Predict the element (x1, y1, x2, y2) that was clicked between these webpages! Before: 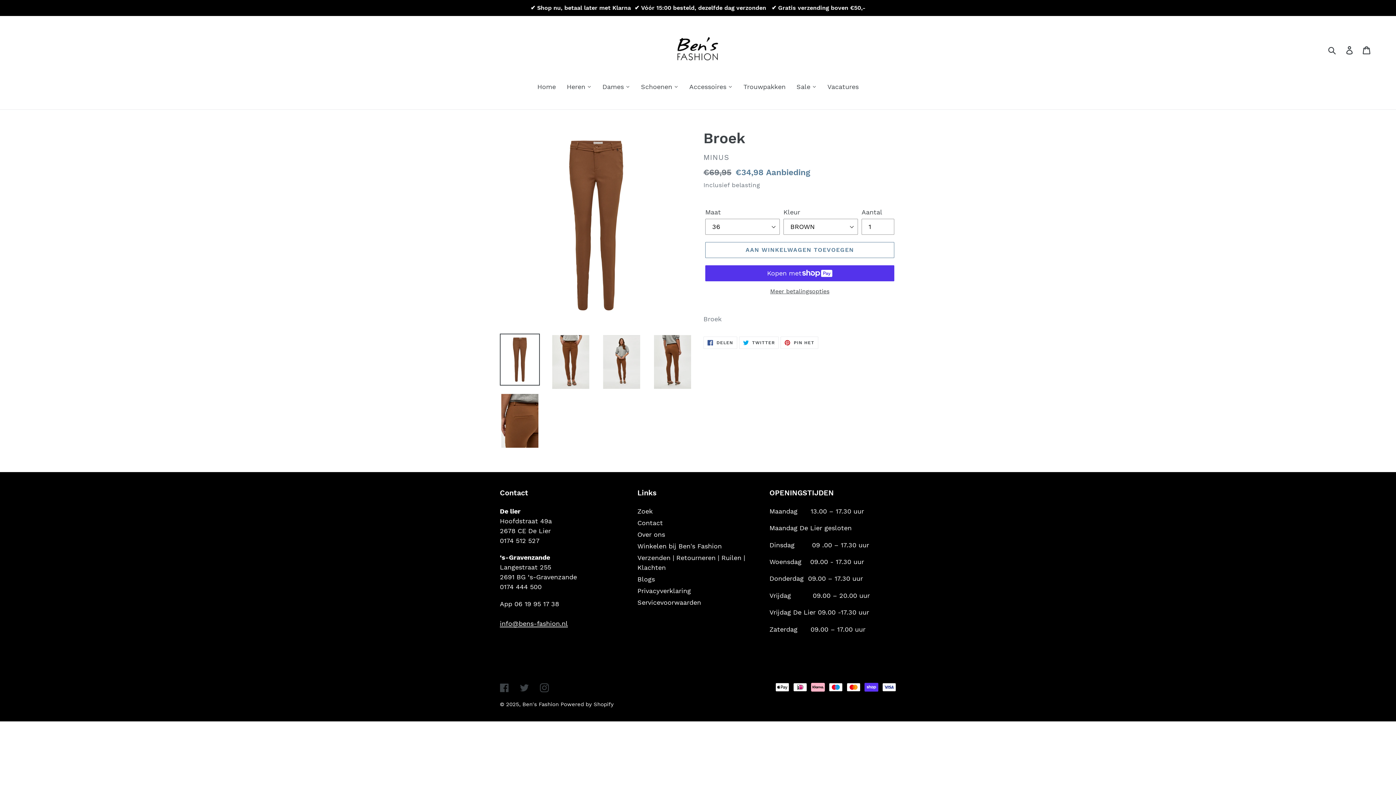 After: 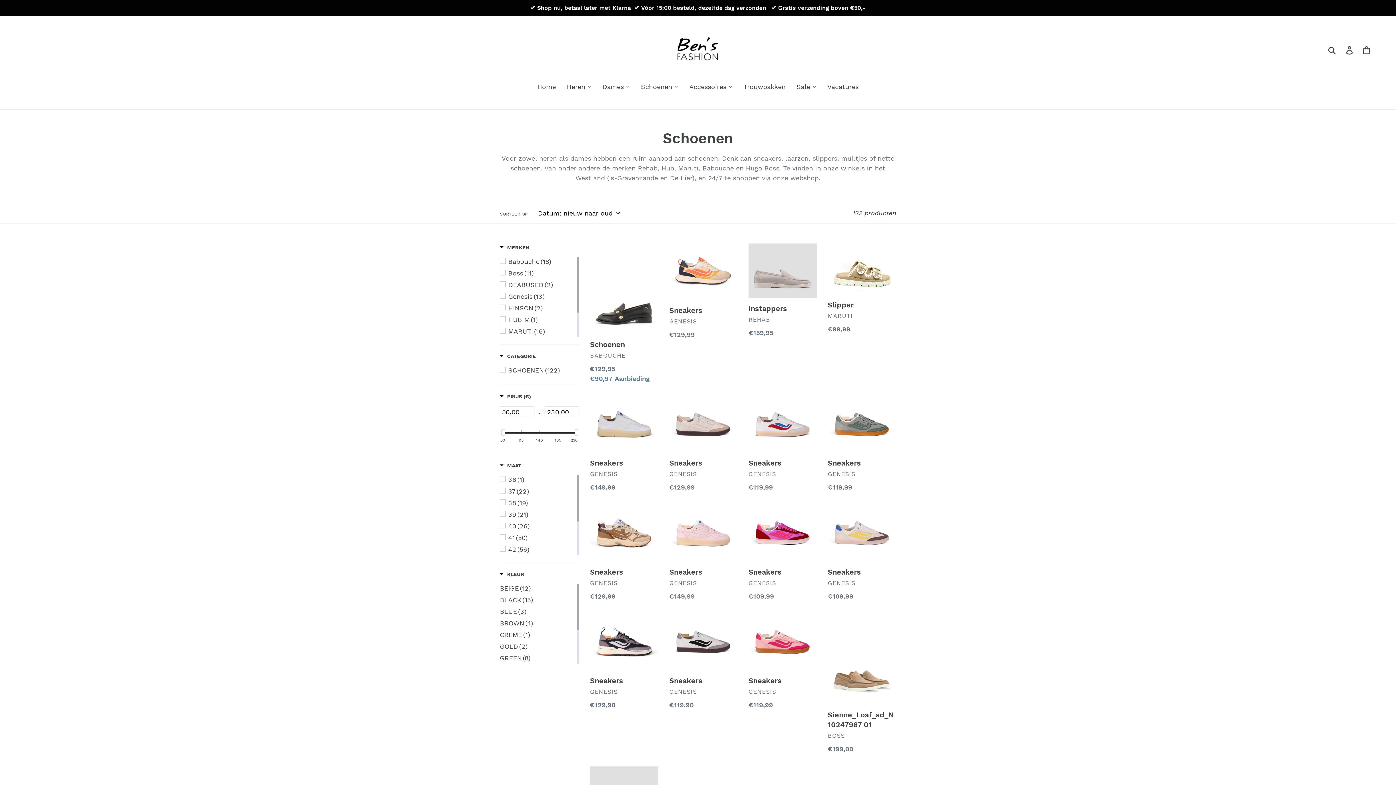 Action: label: Schoenen bbox: (635, 82, 684, 92)